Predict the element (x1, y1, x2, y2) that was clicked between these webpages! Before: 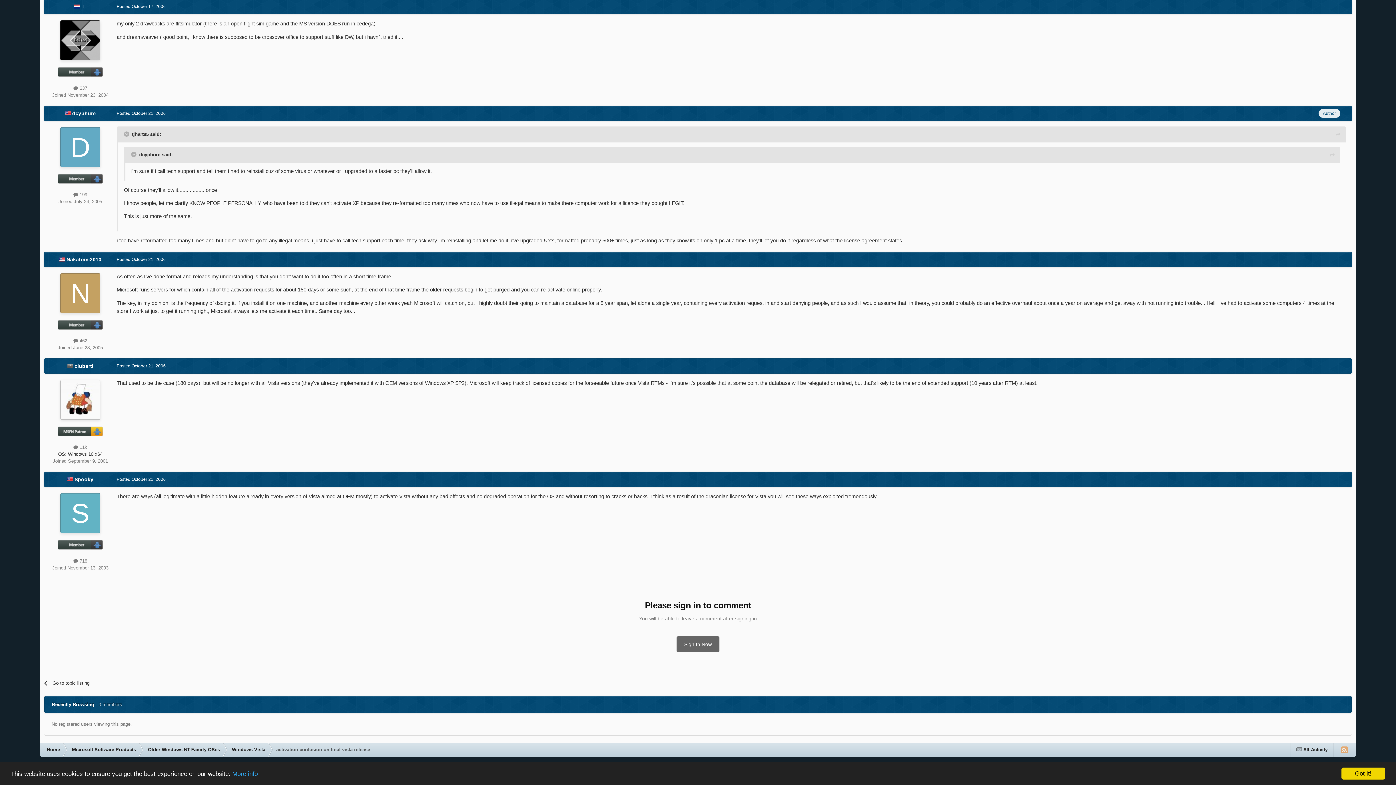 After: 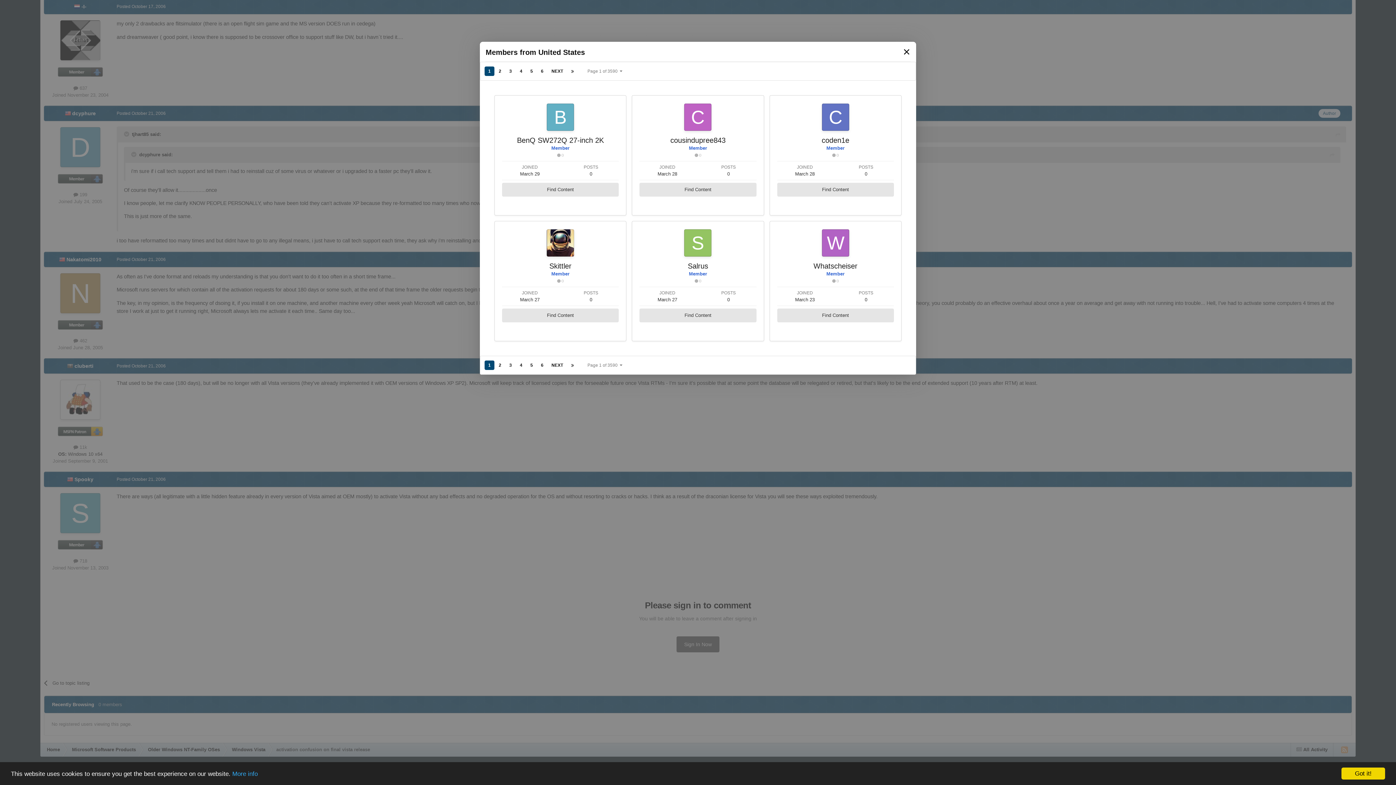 Action: bbox: (67, 476, 74, 482) label:  